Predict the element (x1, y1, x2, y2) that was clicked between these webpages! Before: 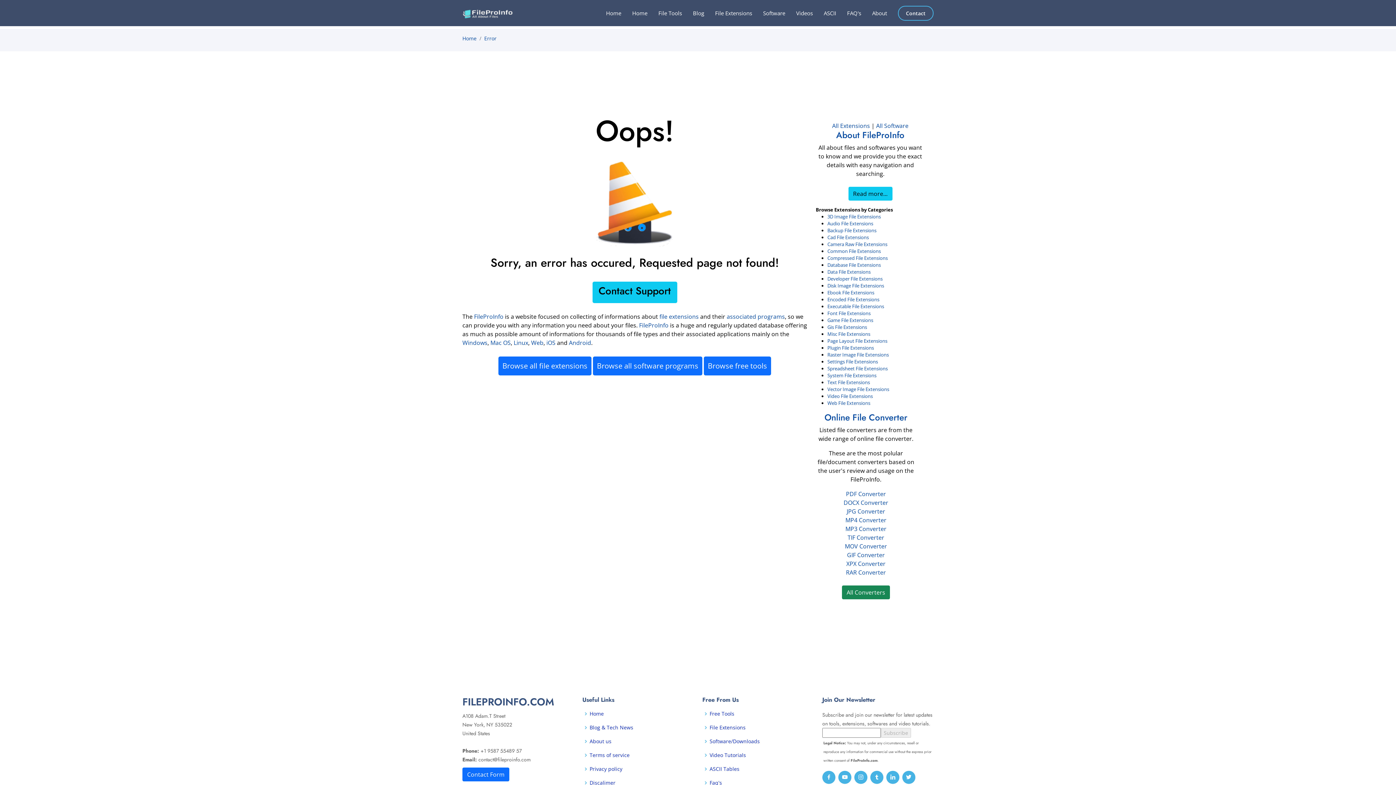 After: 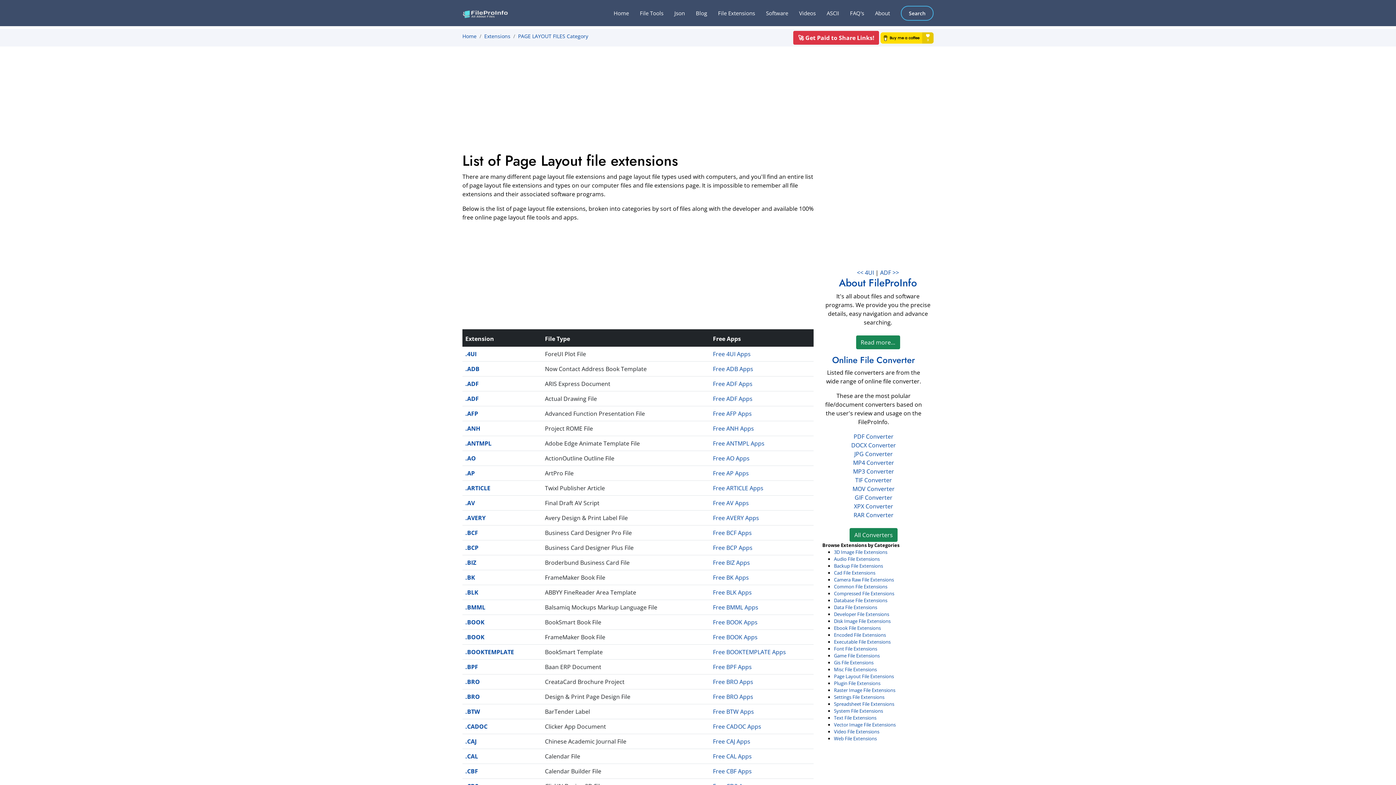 Action: bbox: (827, 348, 887, 354) label: Page Layout File Extensions